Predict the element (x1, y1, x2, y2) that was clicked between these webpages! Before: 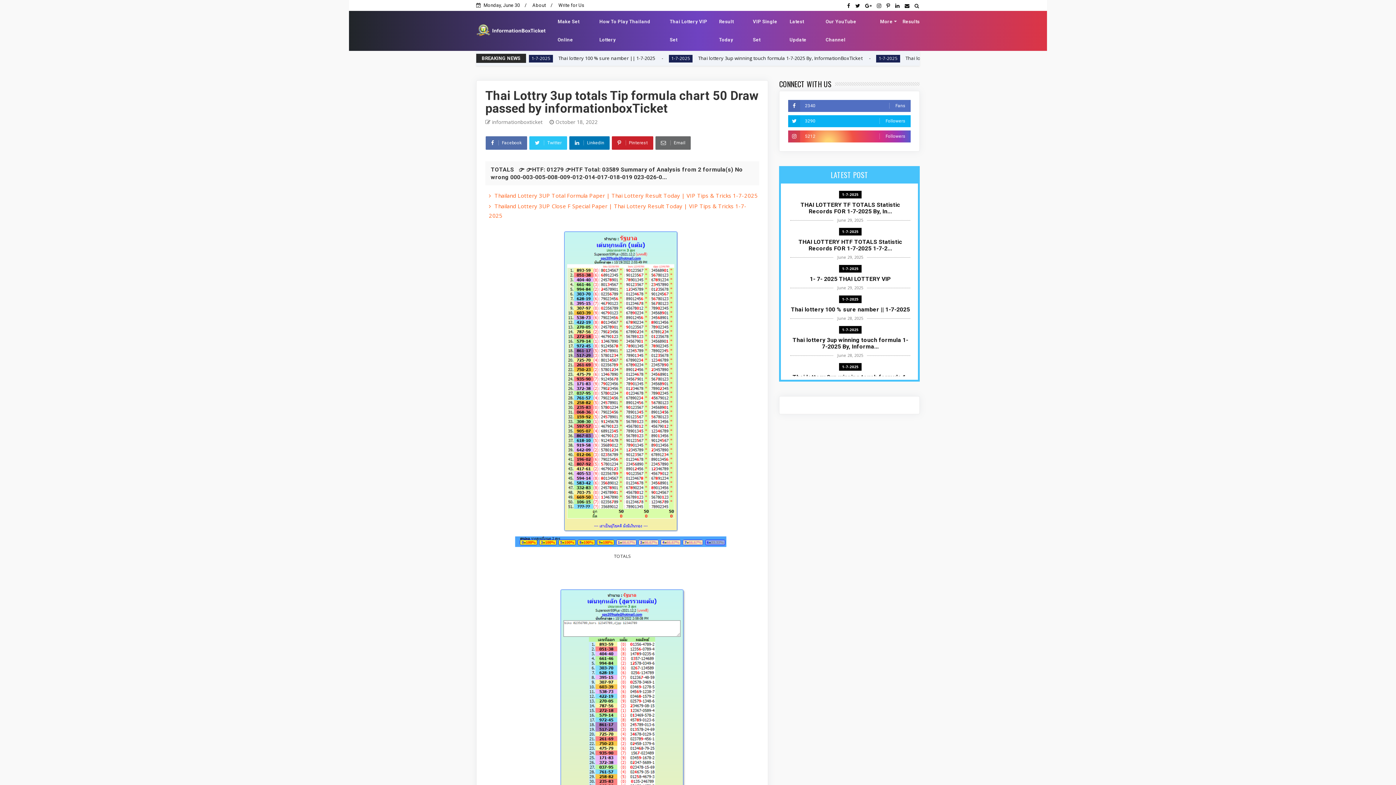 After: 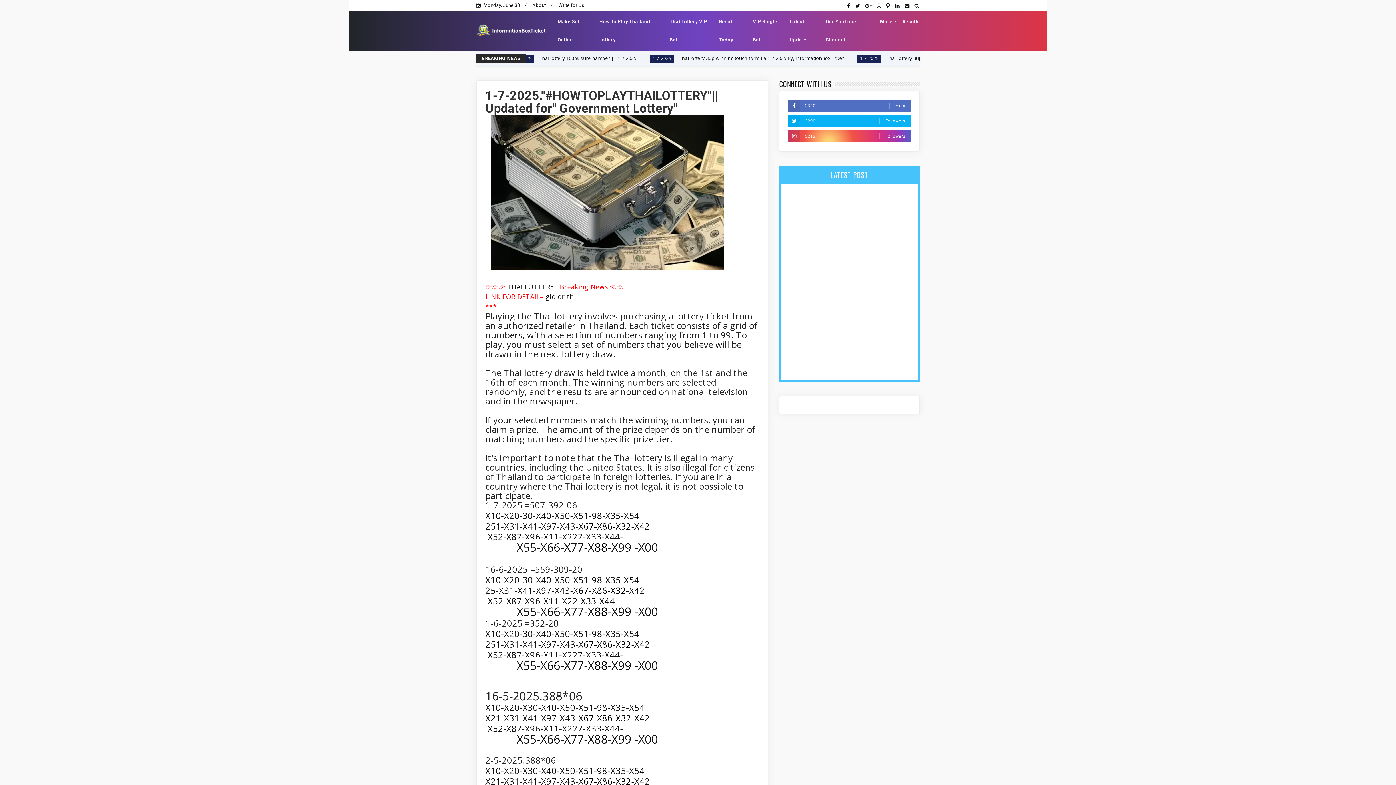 Action: label: How To Play Thailand Lottery bbox: (596, 12, 667, 49)